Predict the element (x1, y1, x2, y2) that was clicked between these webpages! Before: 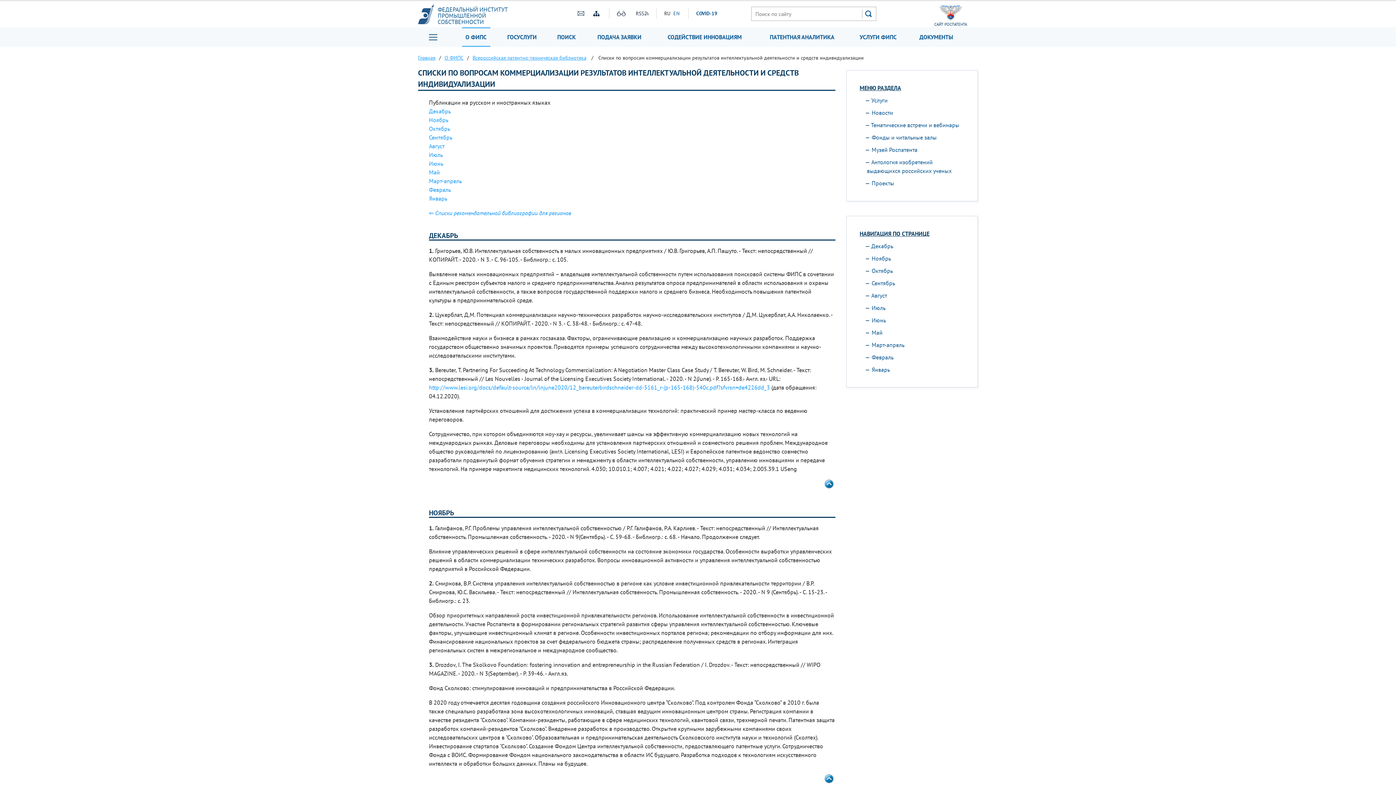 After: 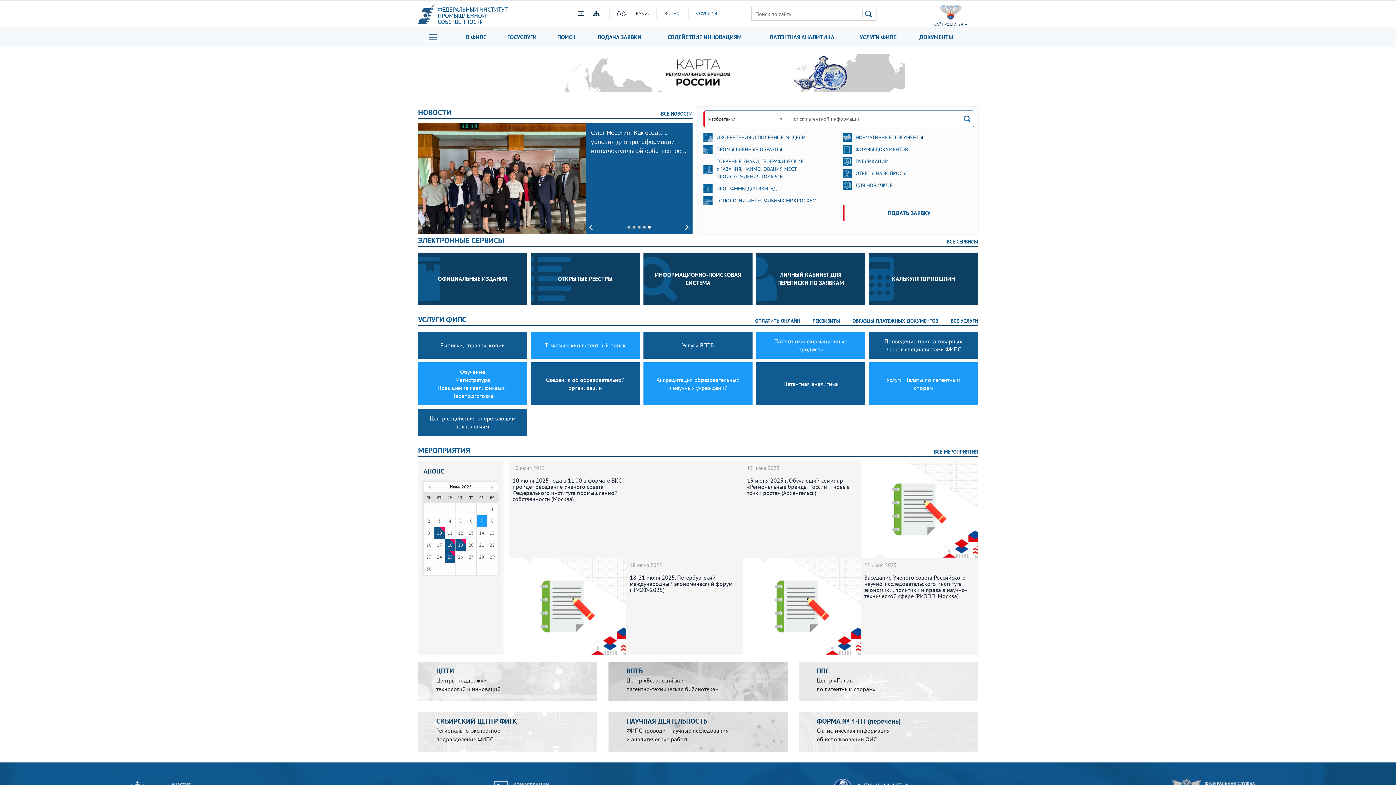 Action: label: Главная bbox: (418, 54, 435, 61)